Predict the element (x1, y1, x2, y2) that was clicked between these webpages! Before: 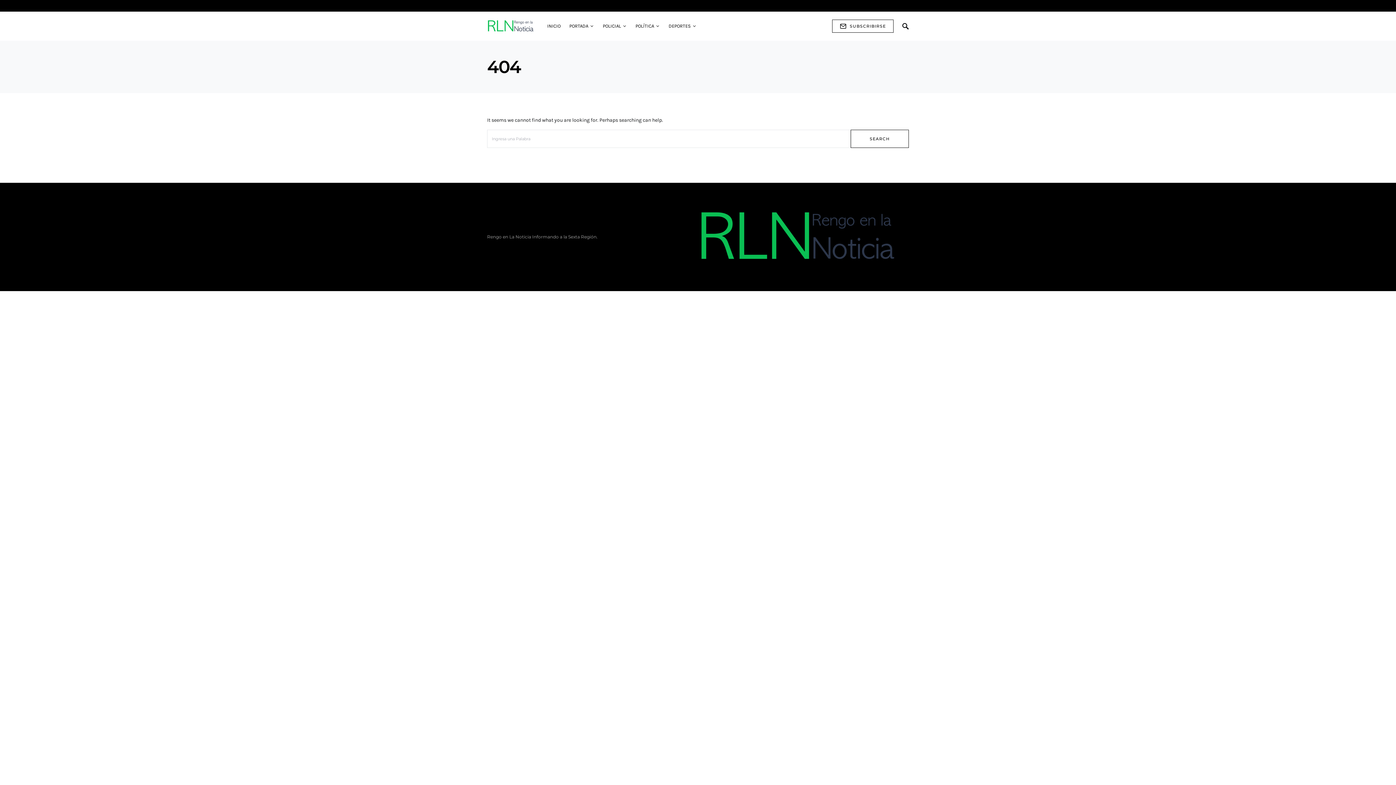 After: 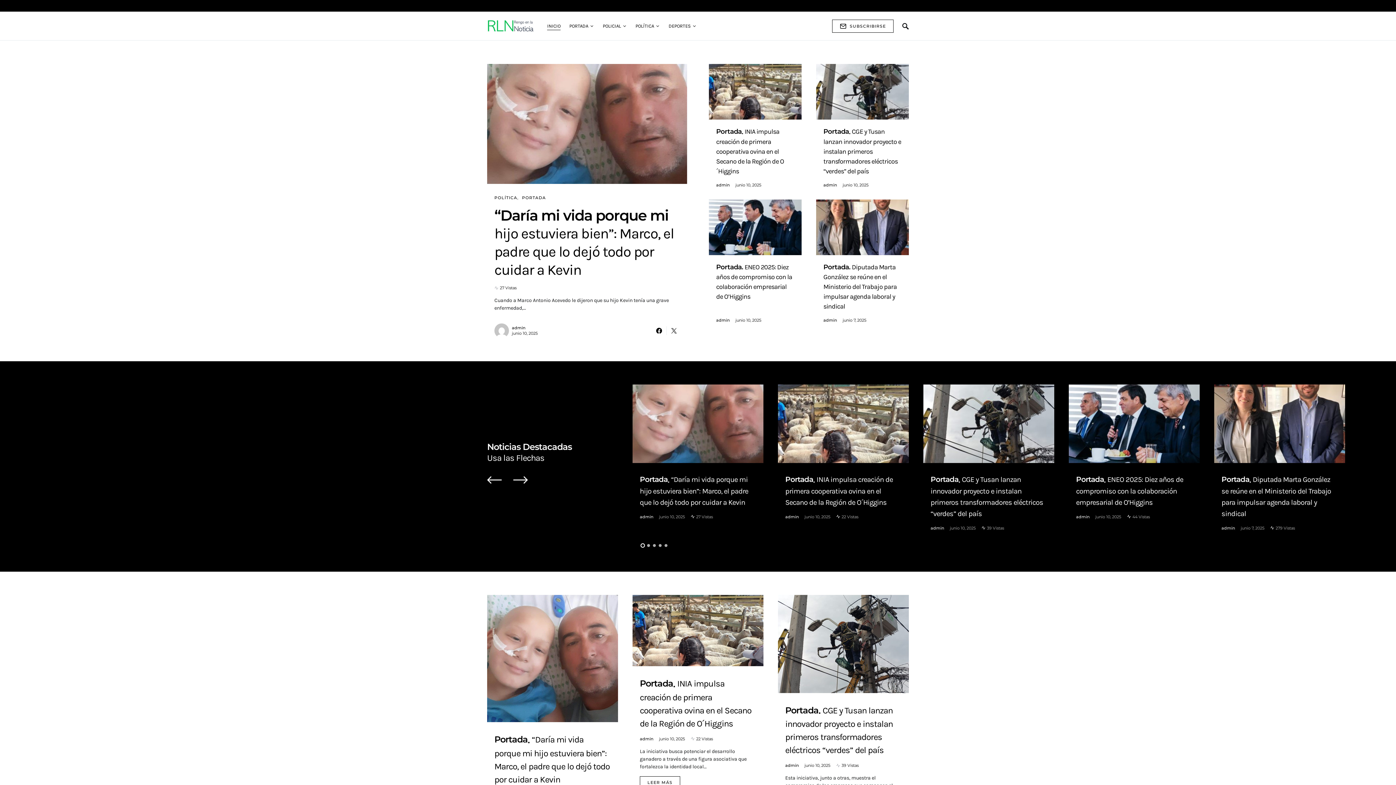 Action: bbox: (487, 22, 535, 28)